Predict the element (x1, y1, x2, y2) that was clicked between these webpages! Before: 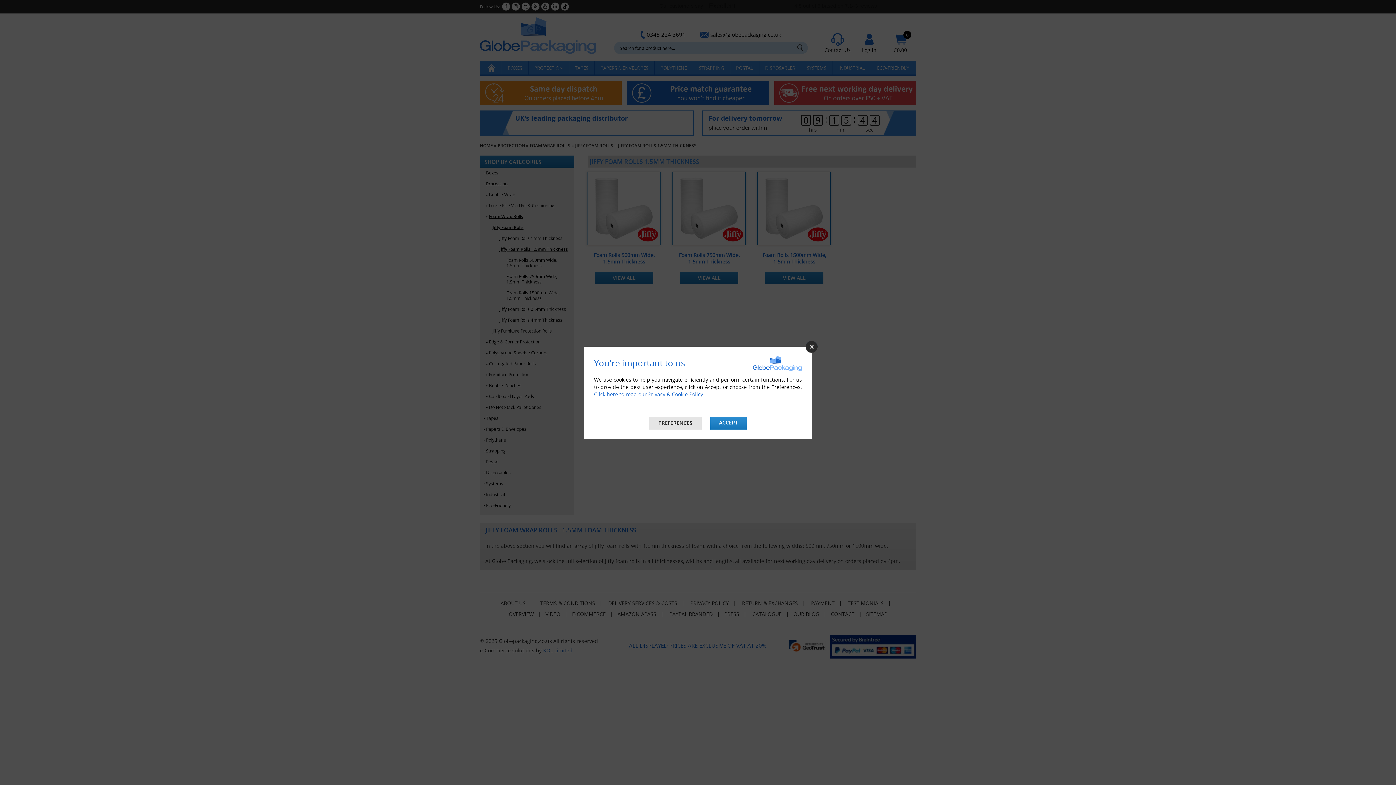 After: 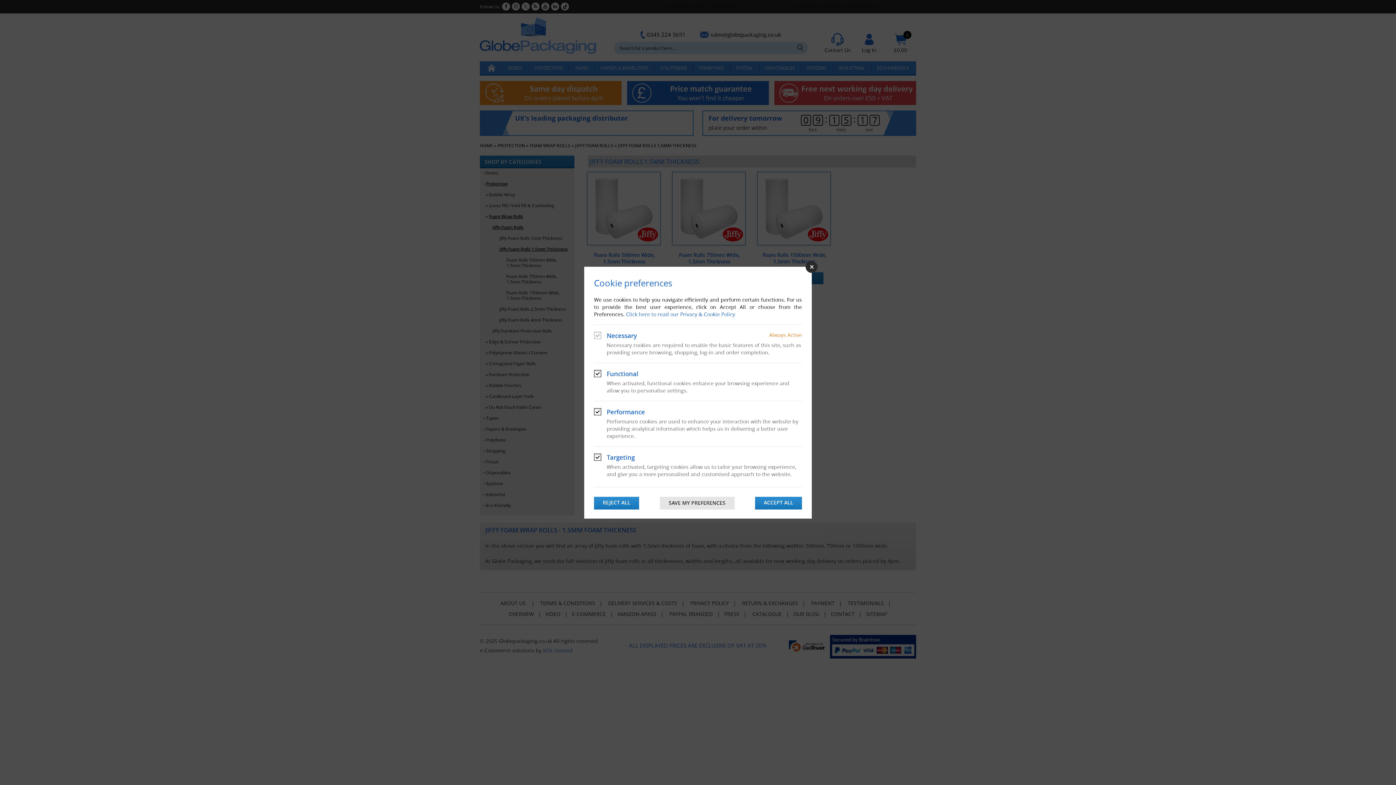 Action: bbox: (649, 416, 701, 429) label: PREFERENCES